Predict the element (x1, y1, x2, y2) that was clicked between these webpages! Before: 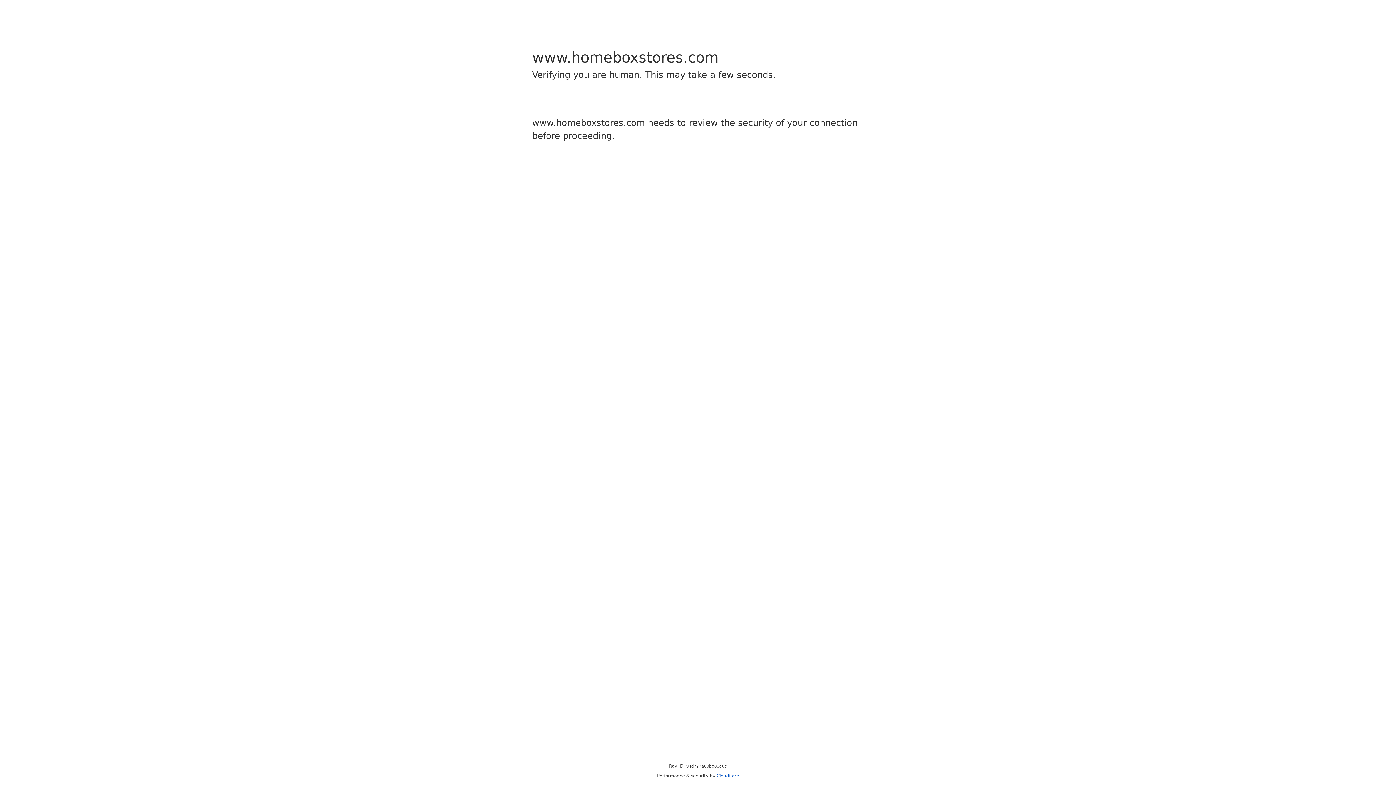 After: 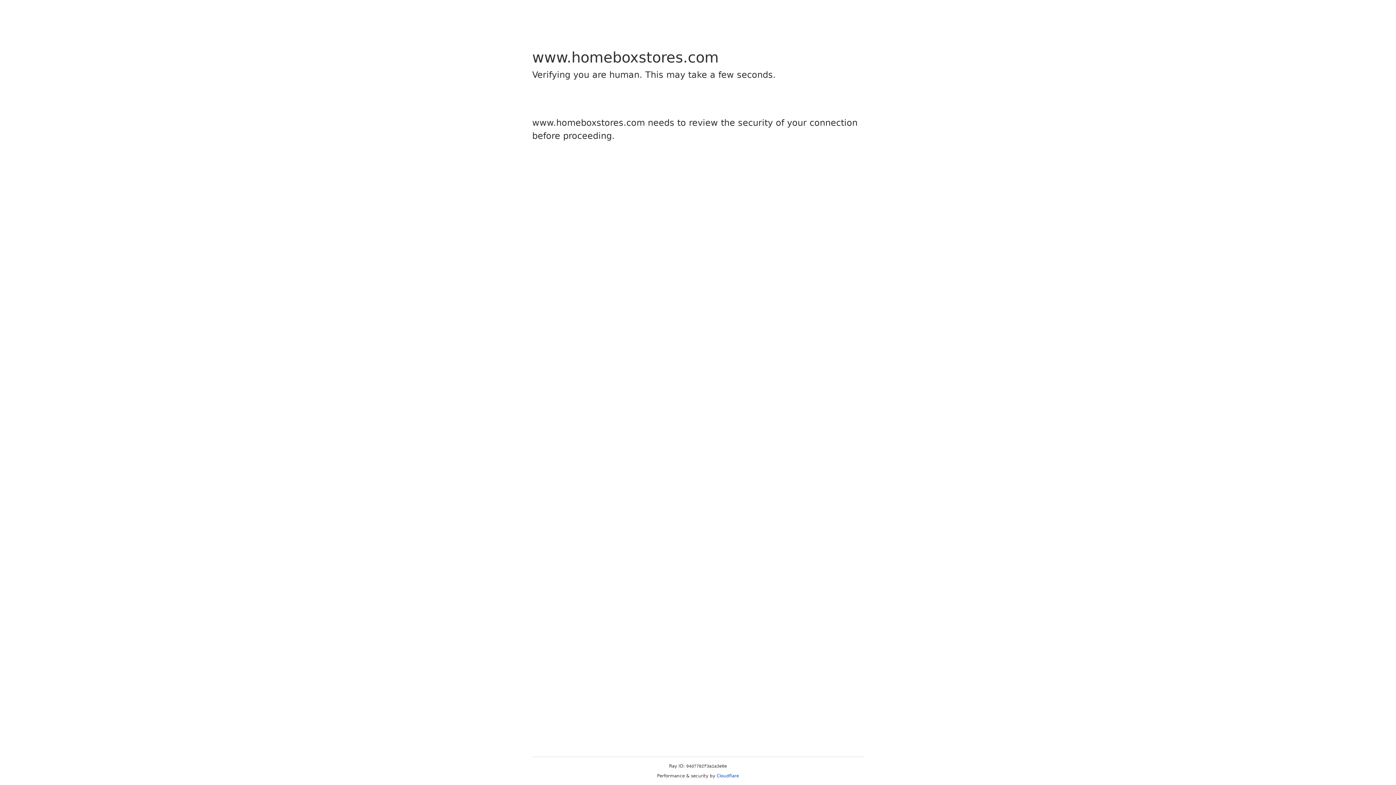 Action: label: Cloudflare bbox: (716, 773, 739, 778)